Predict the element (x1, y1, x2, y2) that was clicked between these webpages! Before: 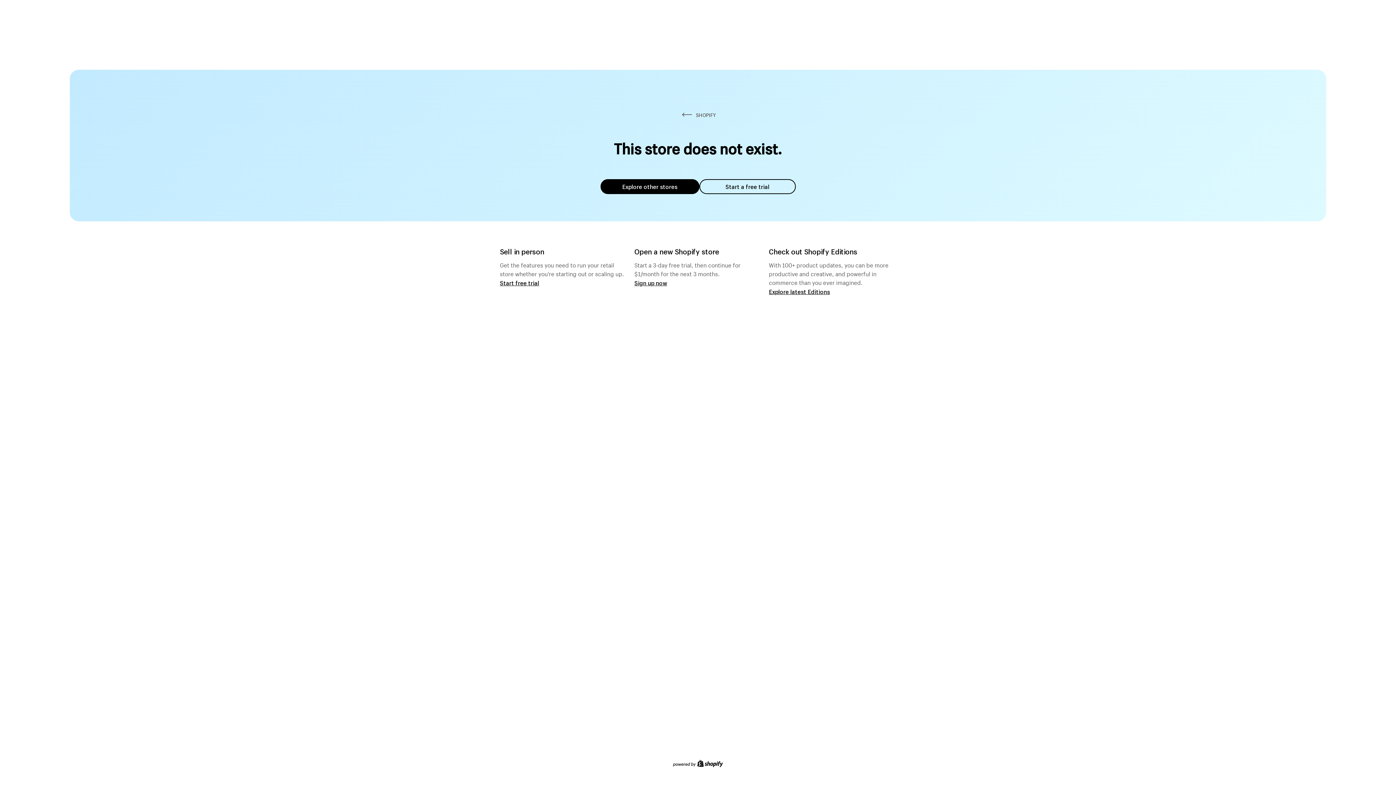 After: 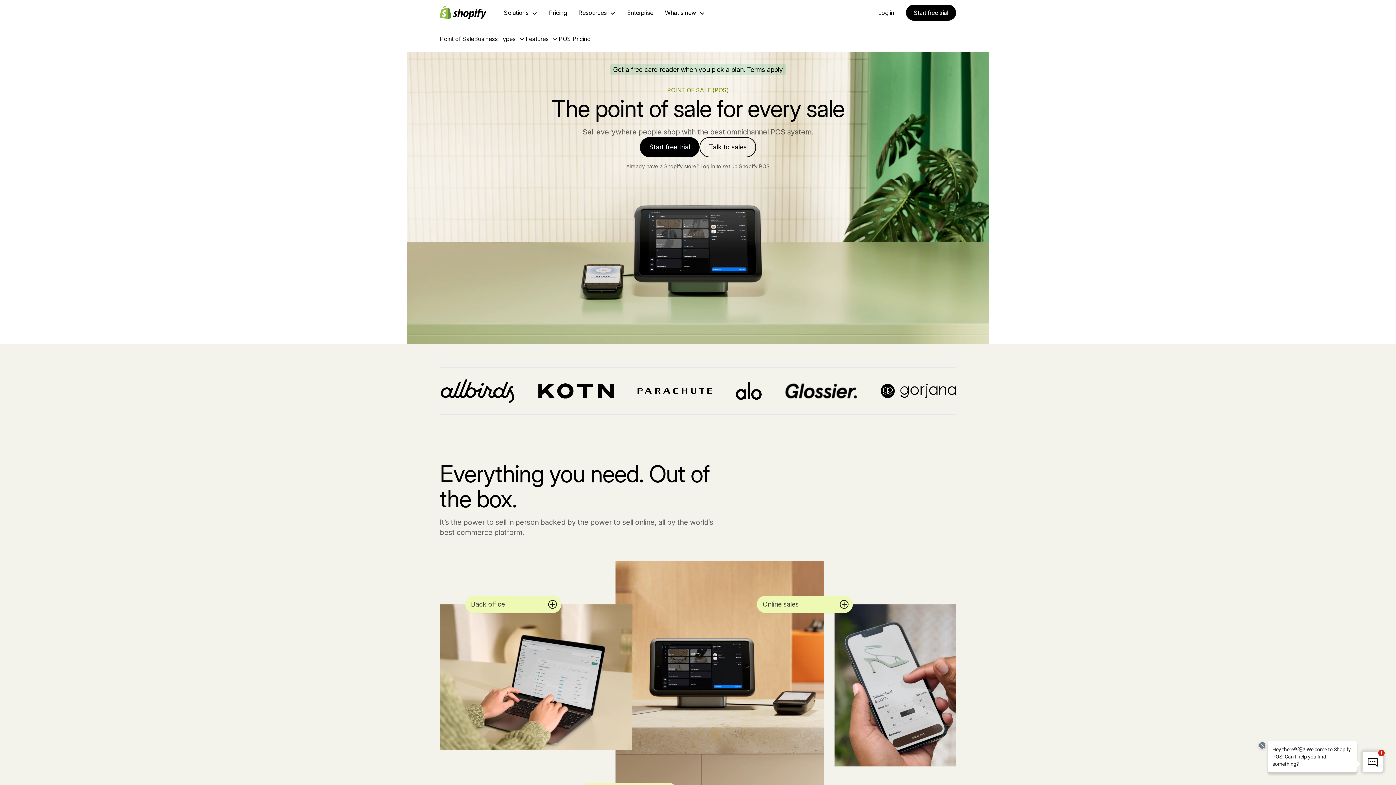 Action: bbox: (500, 279, 539, 286) label: Start free trial